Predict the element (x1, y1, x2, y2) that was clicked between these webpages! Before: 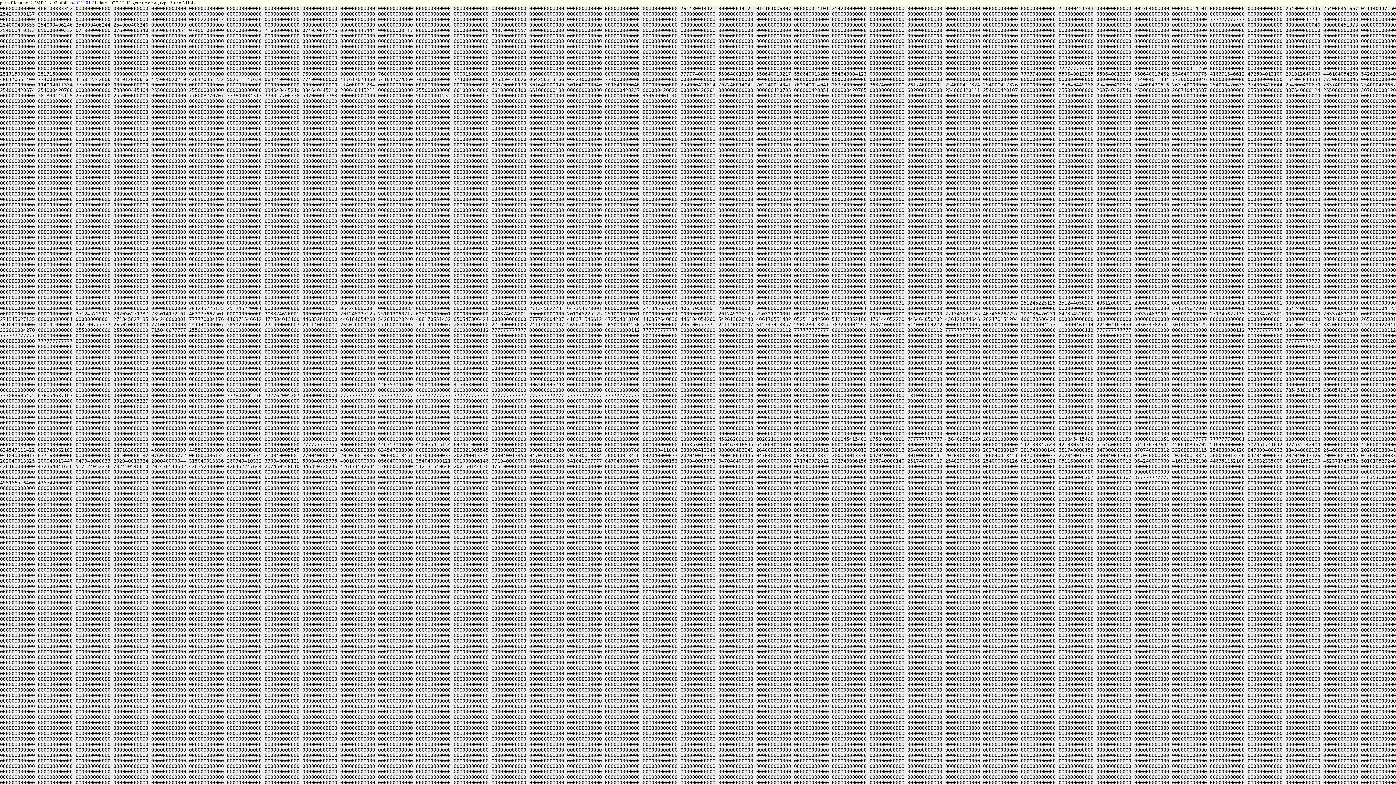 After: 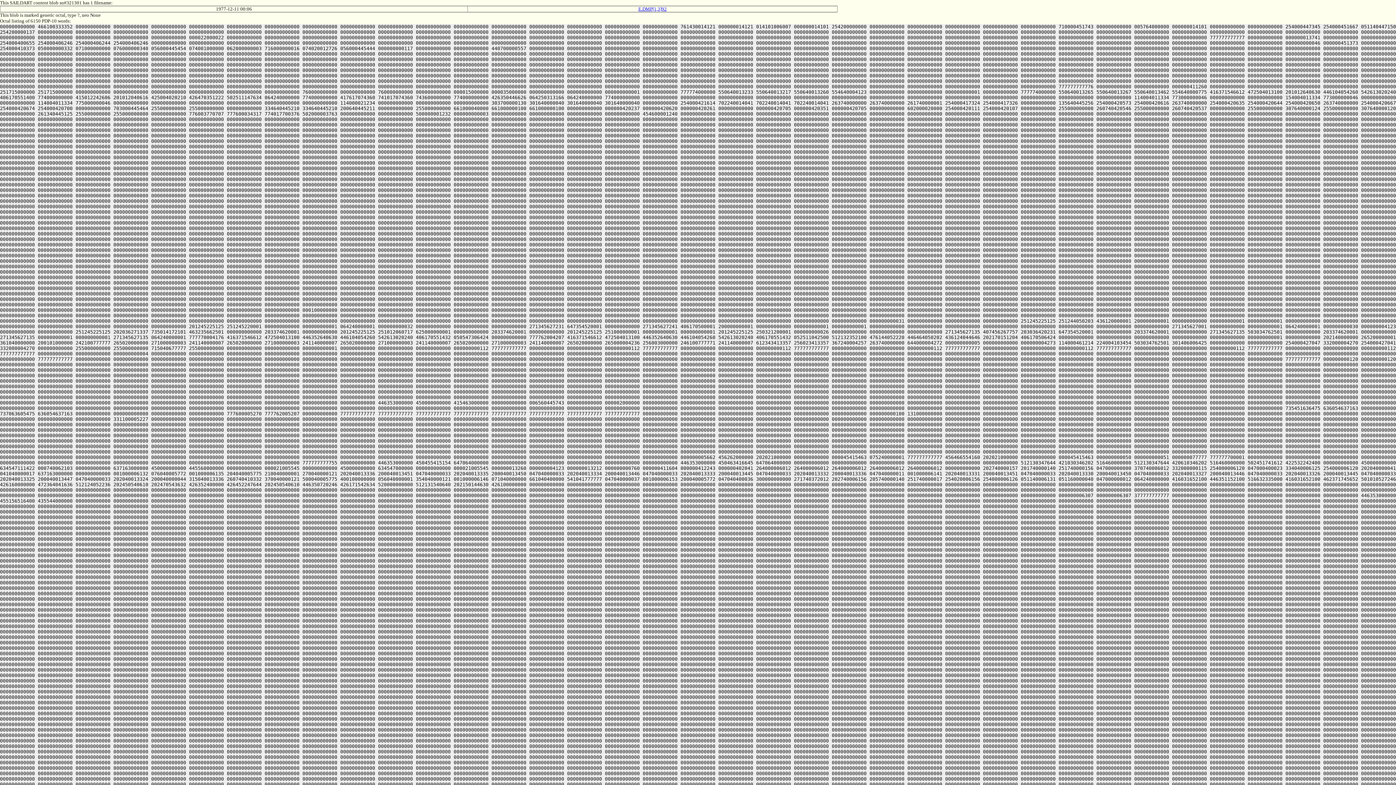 Action: label: sn#321301 bbox: (68, 0, 90, 5)